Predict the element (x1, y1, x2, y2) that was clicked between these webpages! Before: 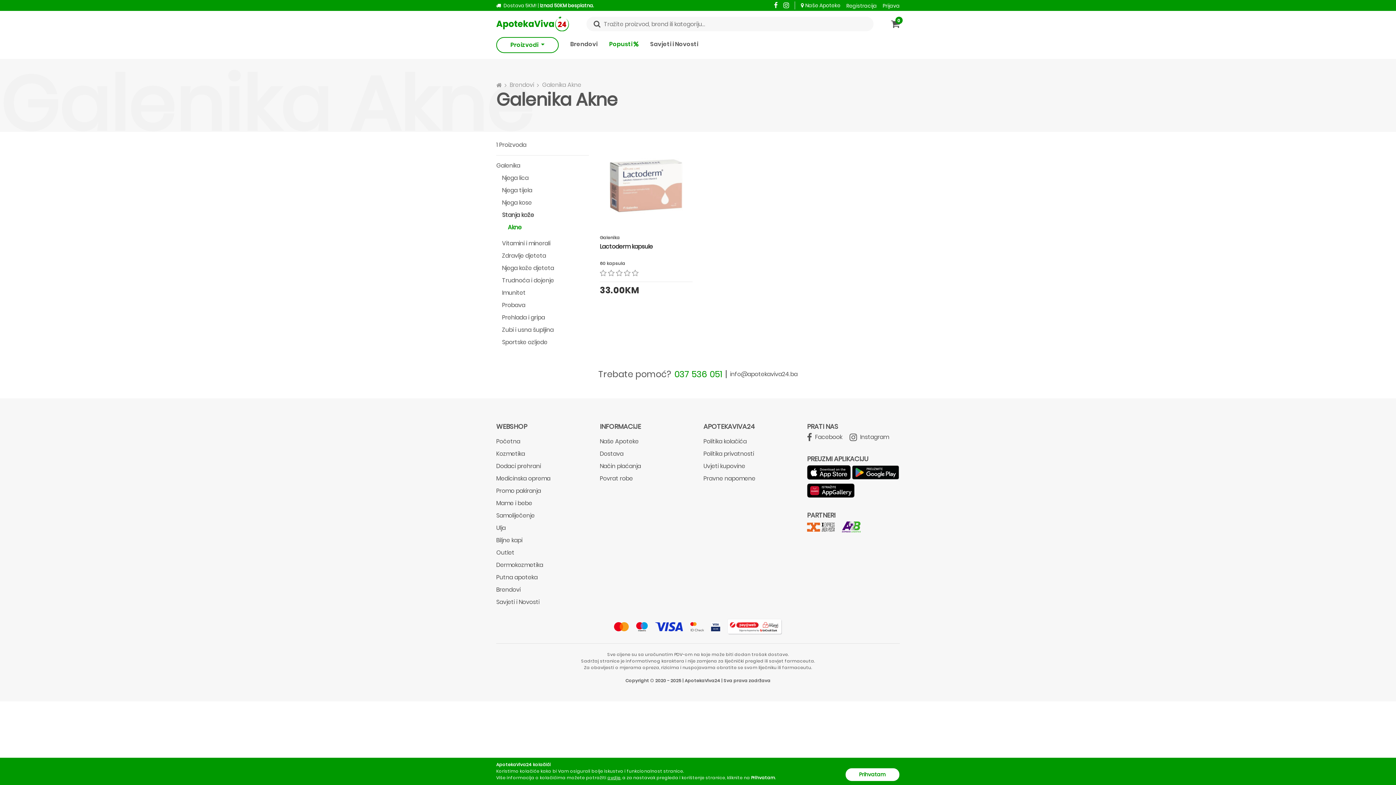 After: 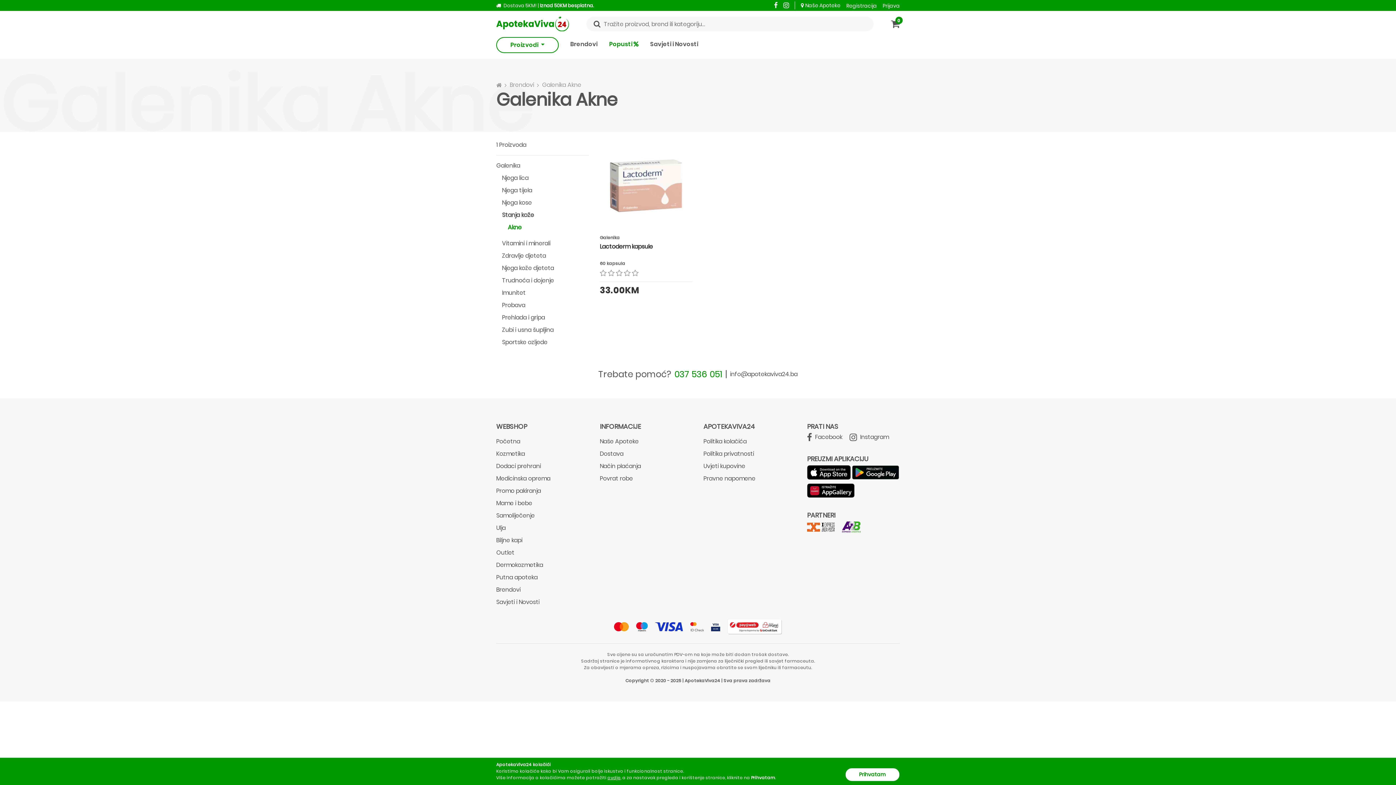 Action: bbox: (542, 80, 581, 89) label: Galenika Akne